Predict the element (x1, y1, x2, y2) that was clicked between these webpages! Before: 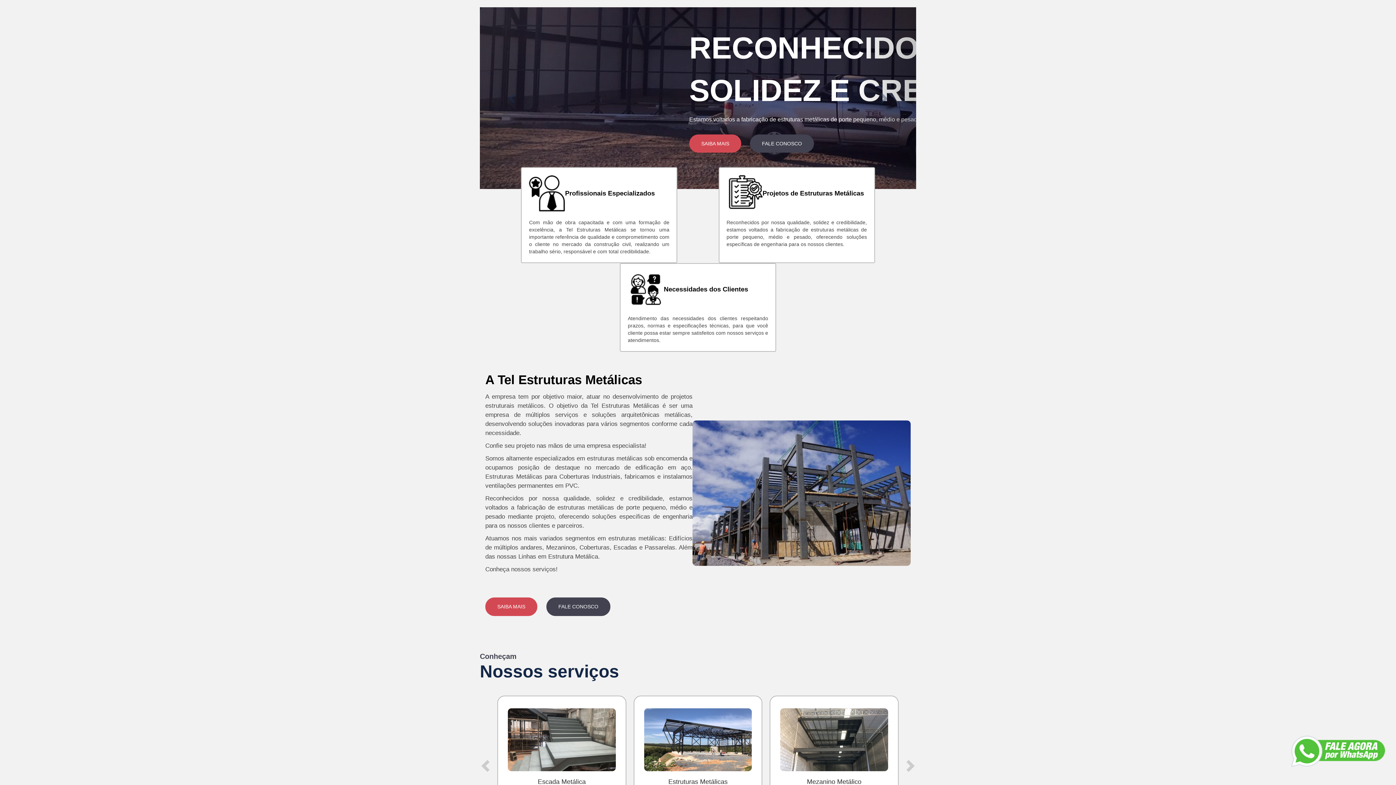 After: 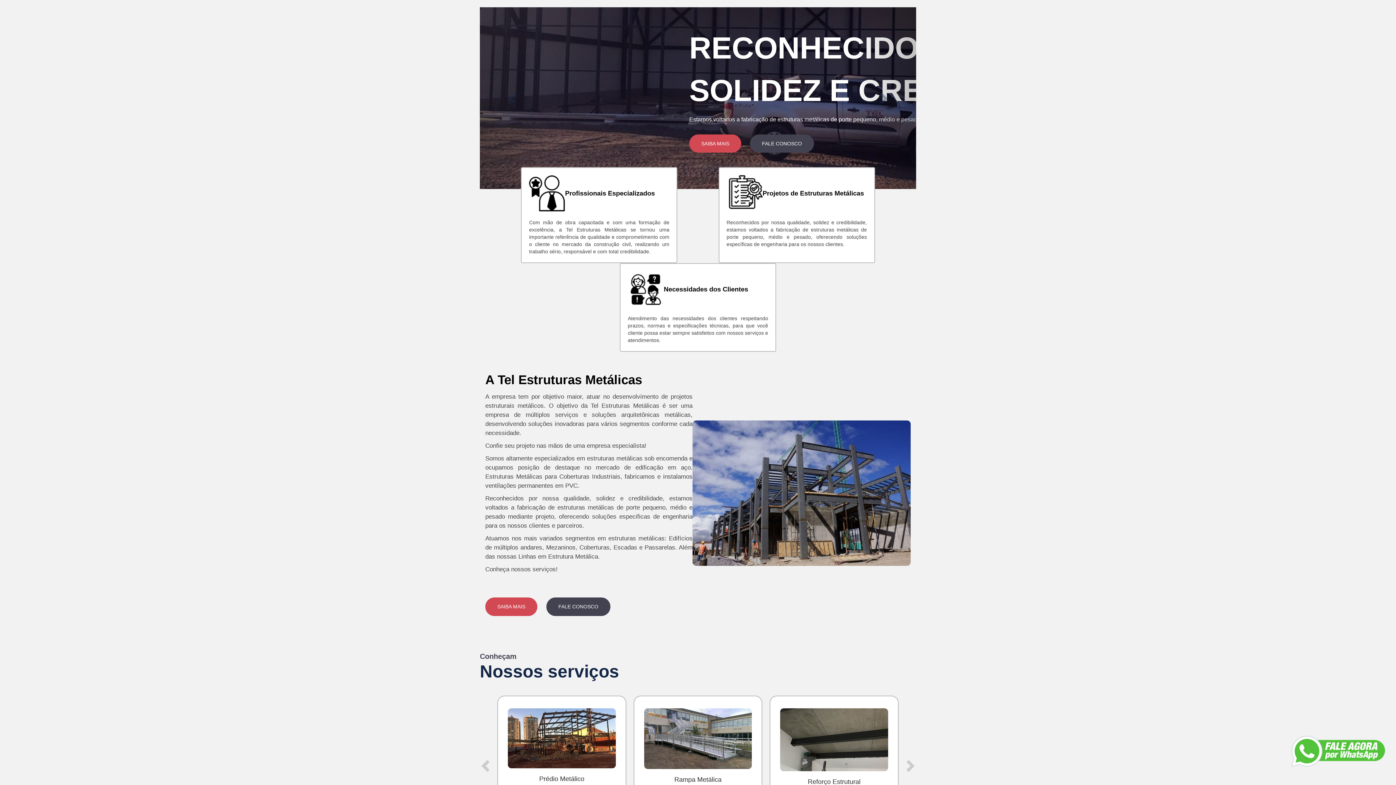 Action: bbox: (1291, 736, 1385, 767)